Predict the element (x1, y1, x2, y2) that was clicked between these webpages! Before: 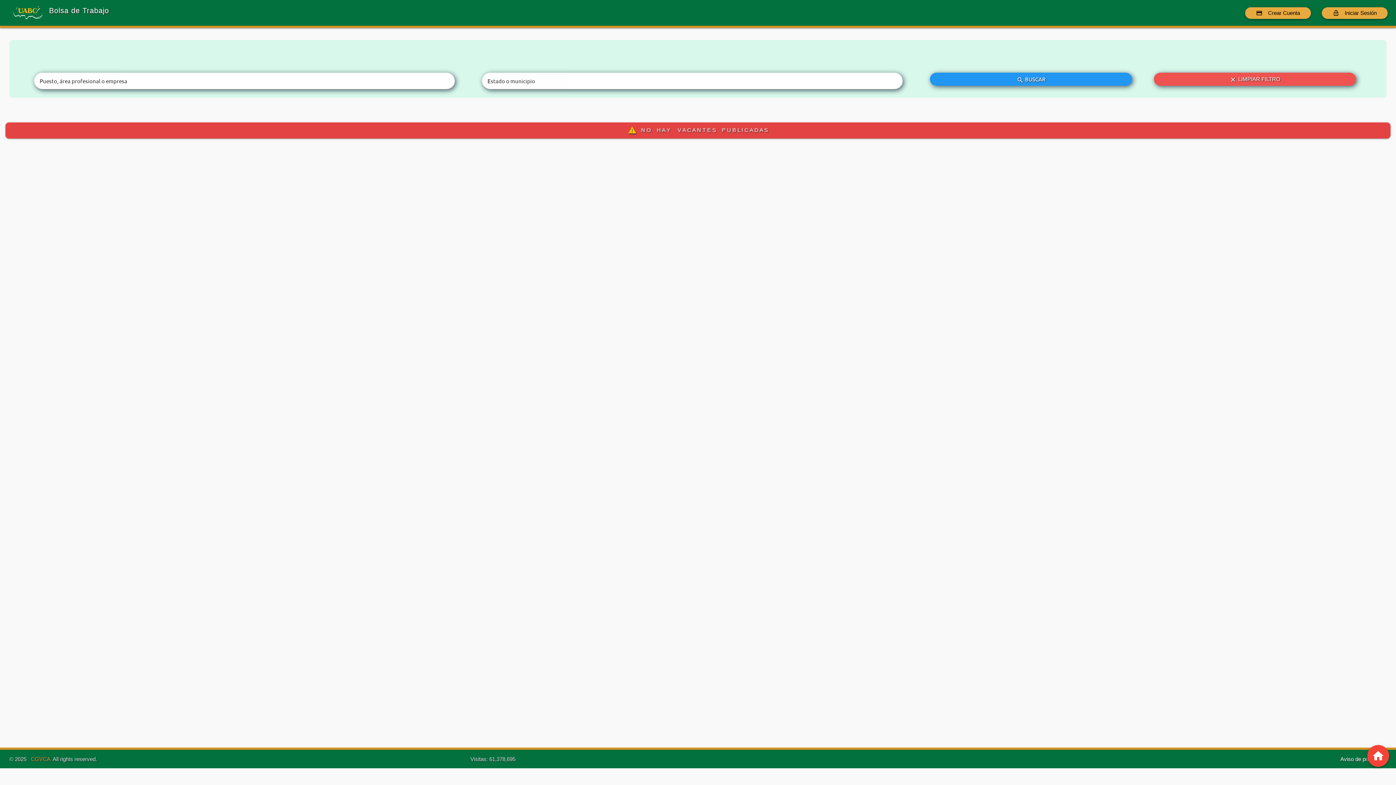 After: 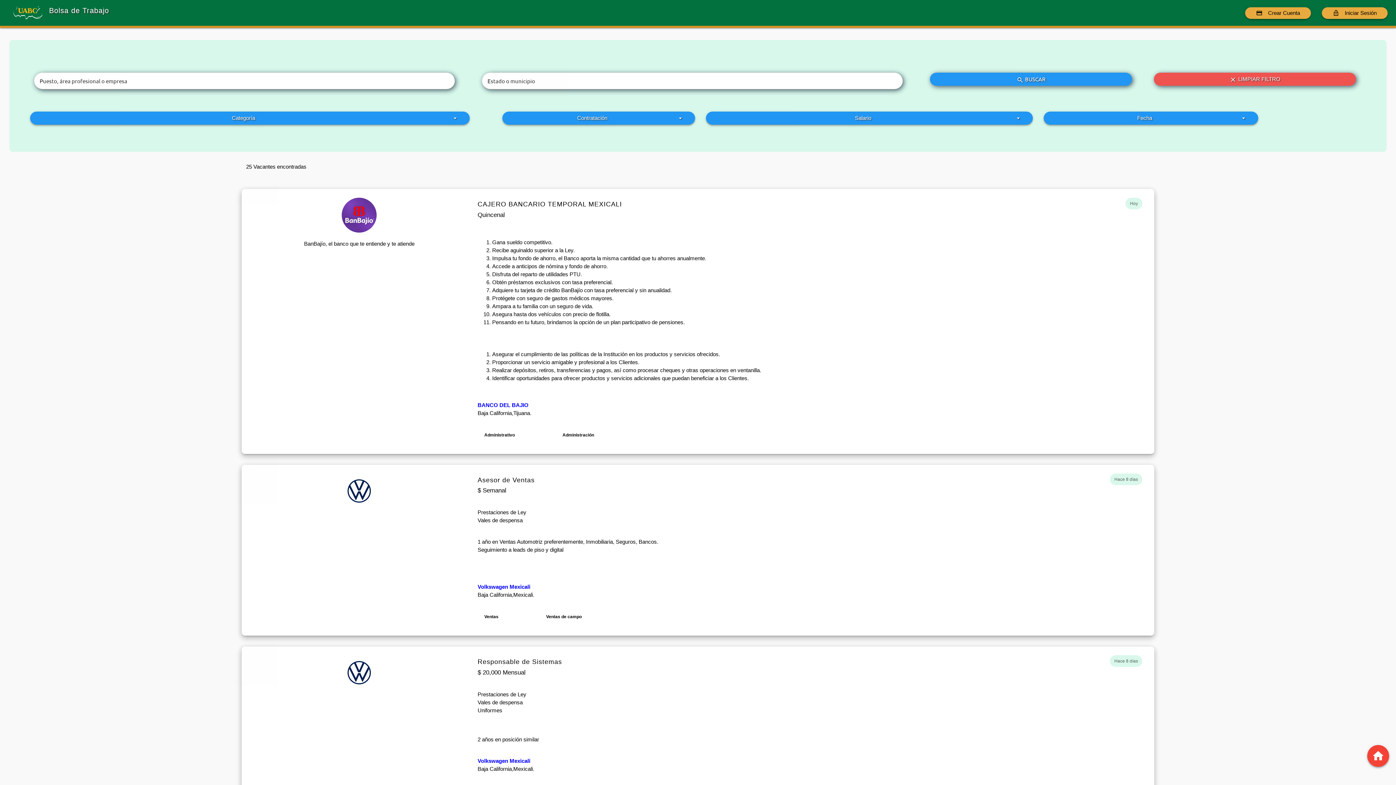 Action: label: search BUSCAR bbox: (930, 72, 1132, 85)